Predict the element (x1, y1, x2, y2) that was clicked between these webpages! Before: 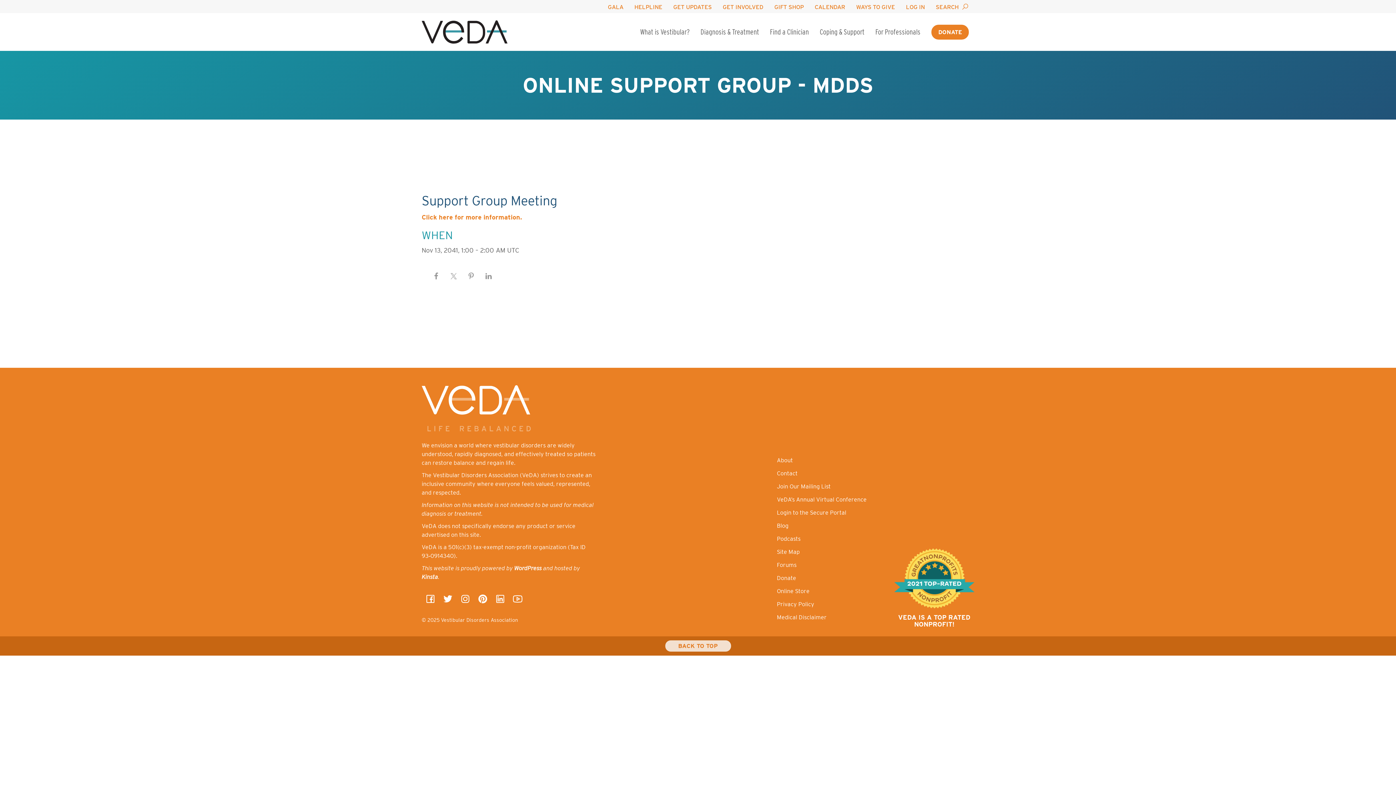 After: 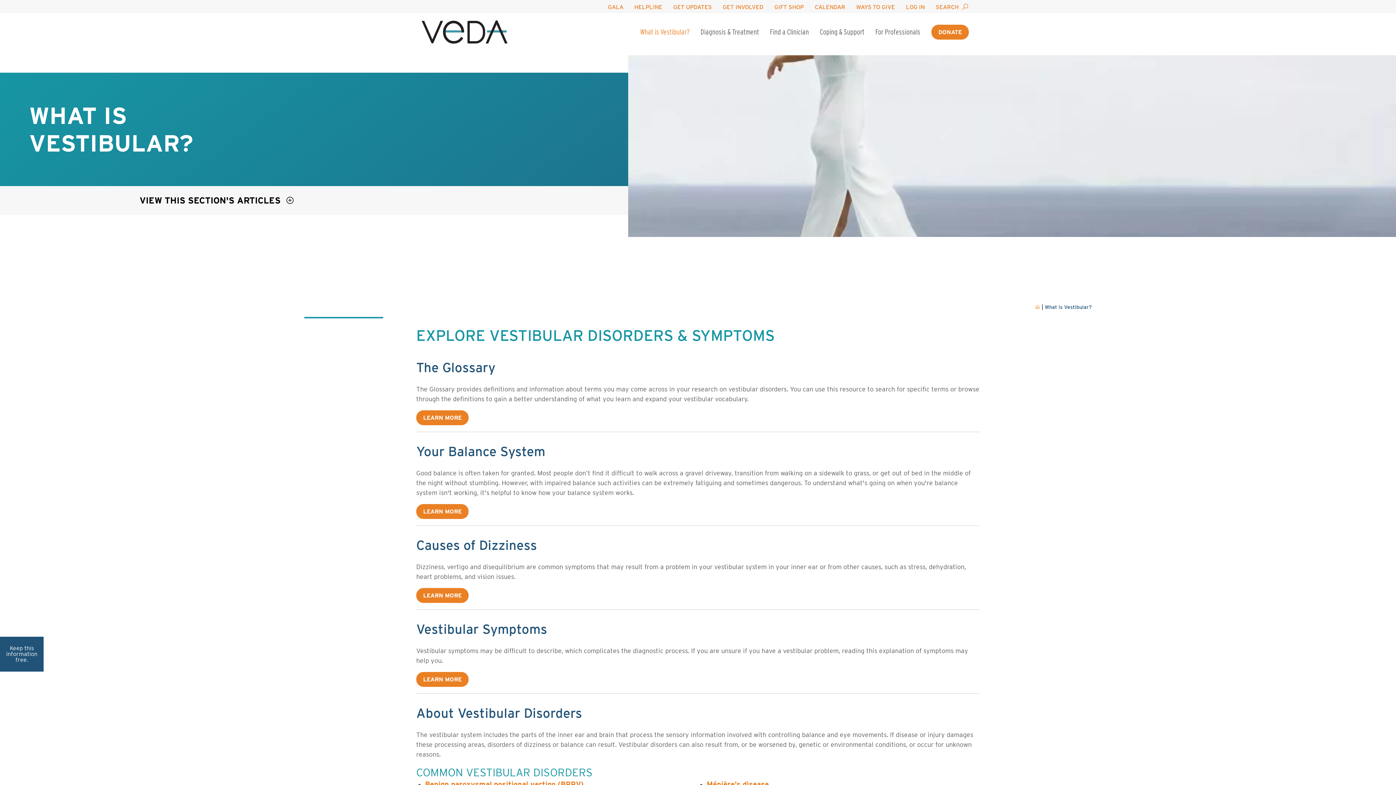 Action: bbox: (640, 27, 689, 36) label: What is Vestibular?